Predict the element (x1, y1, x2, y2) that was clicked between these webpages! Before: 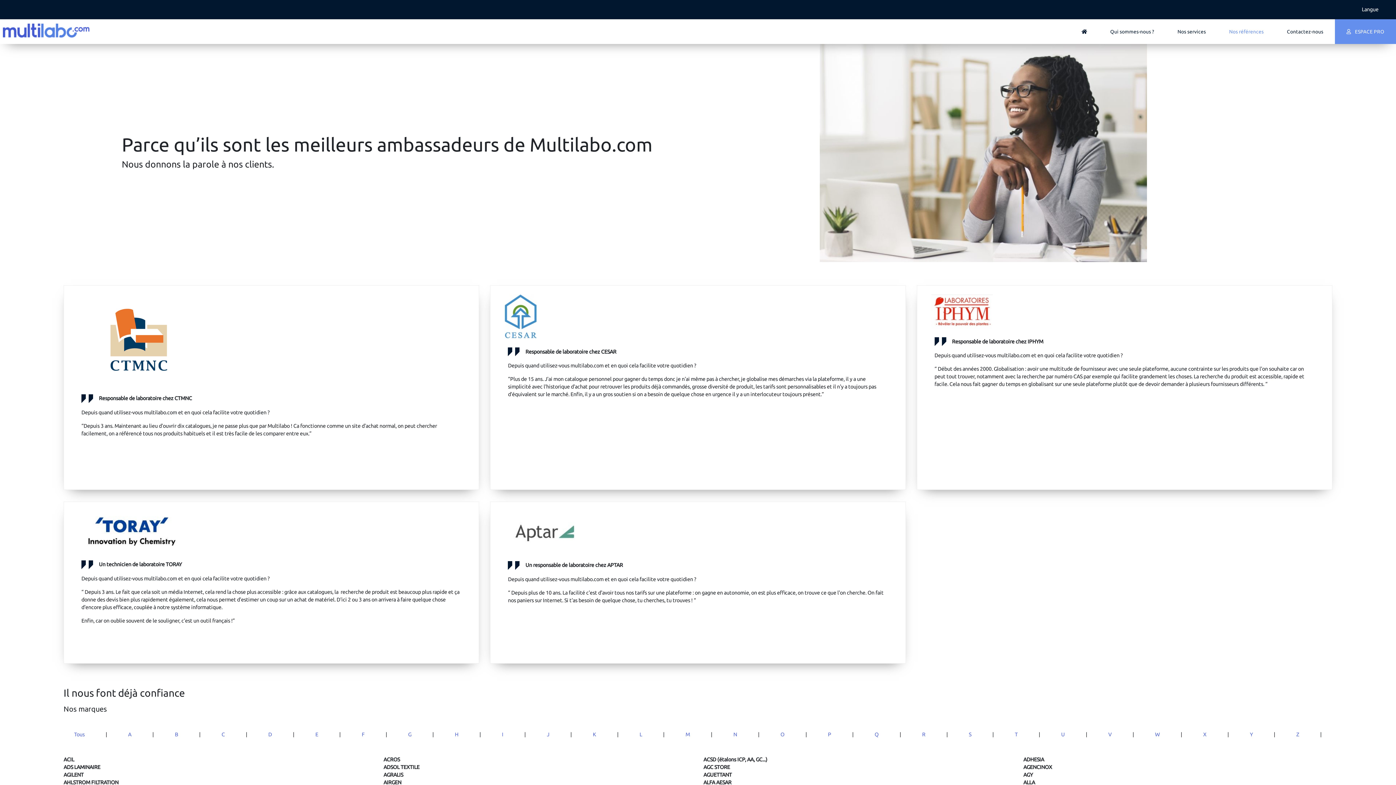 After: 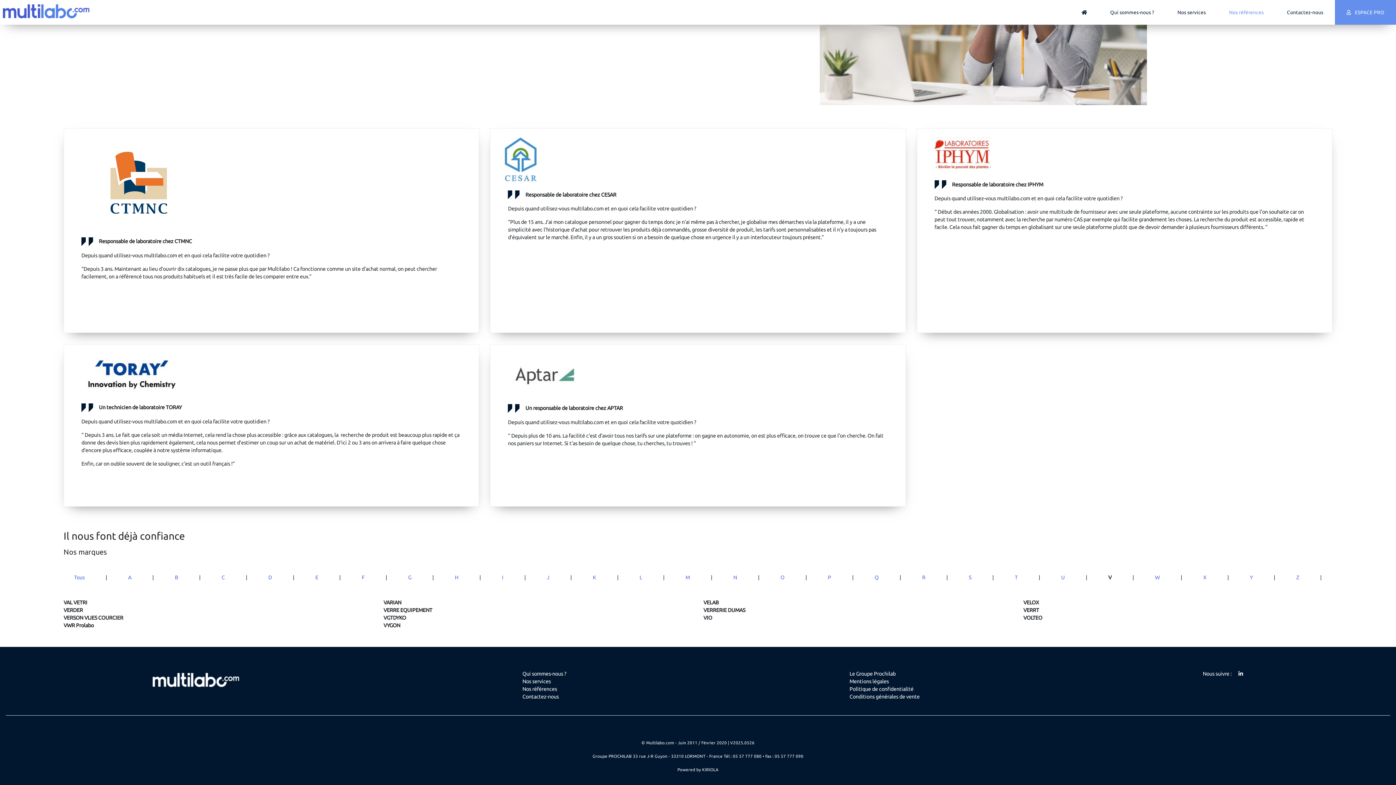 Action: bbox: (1108, 731, 1111, 738) label: V